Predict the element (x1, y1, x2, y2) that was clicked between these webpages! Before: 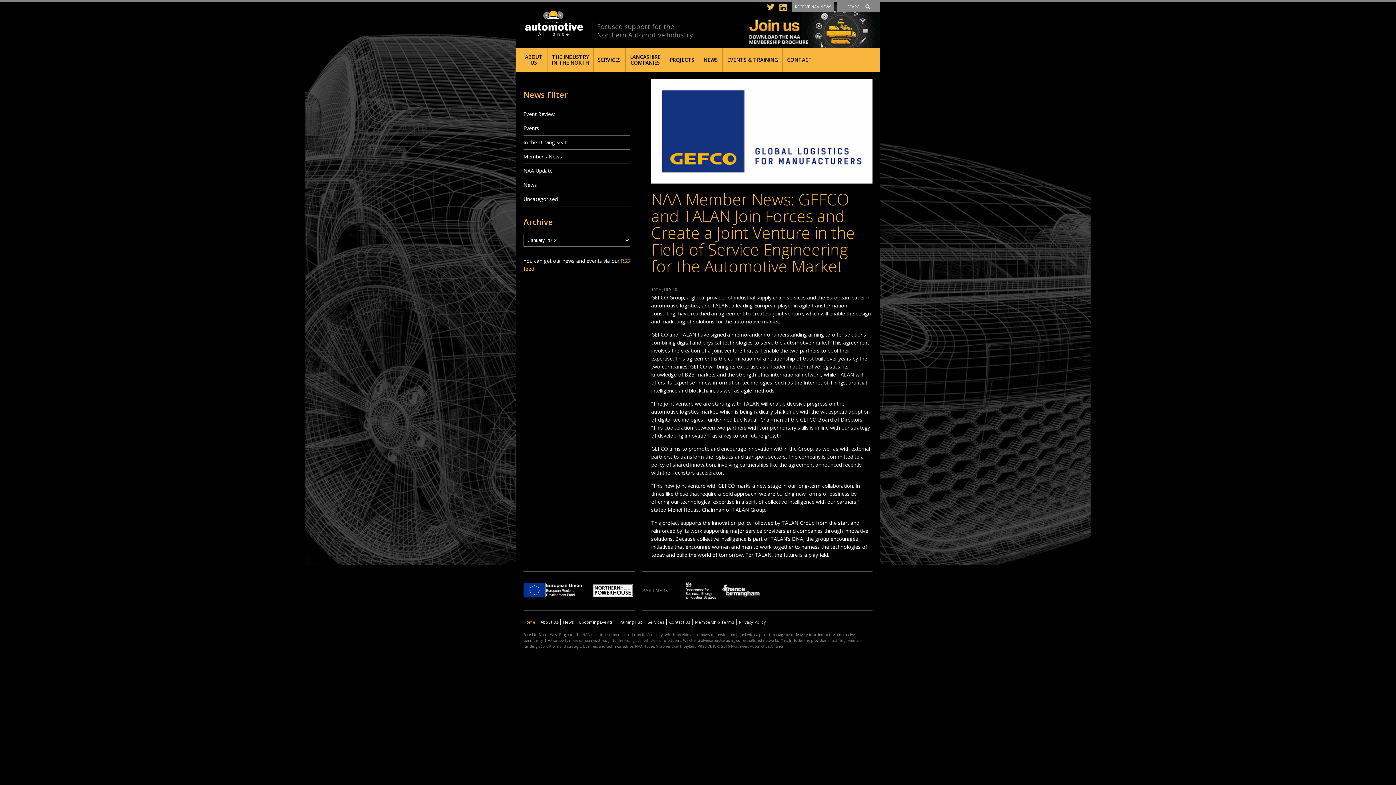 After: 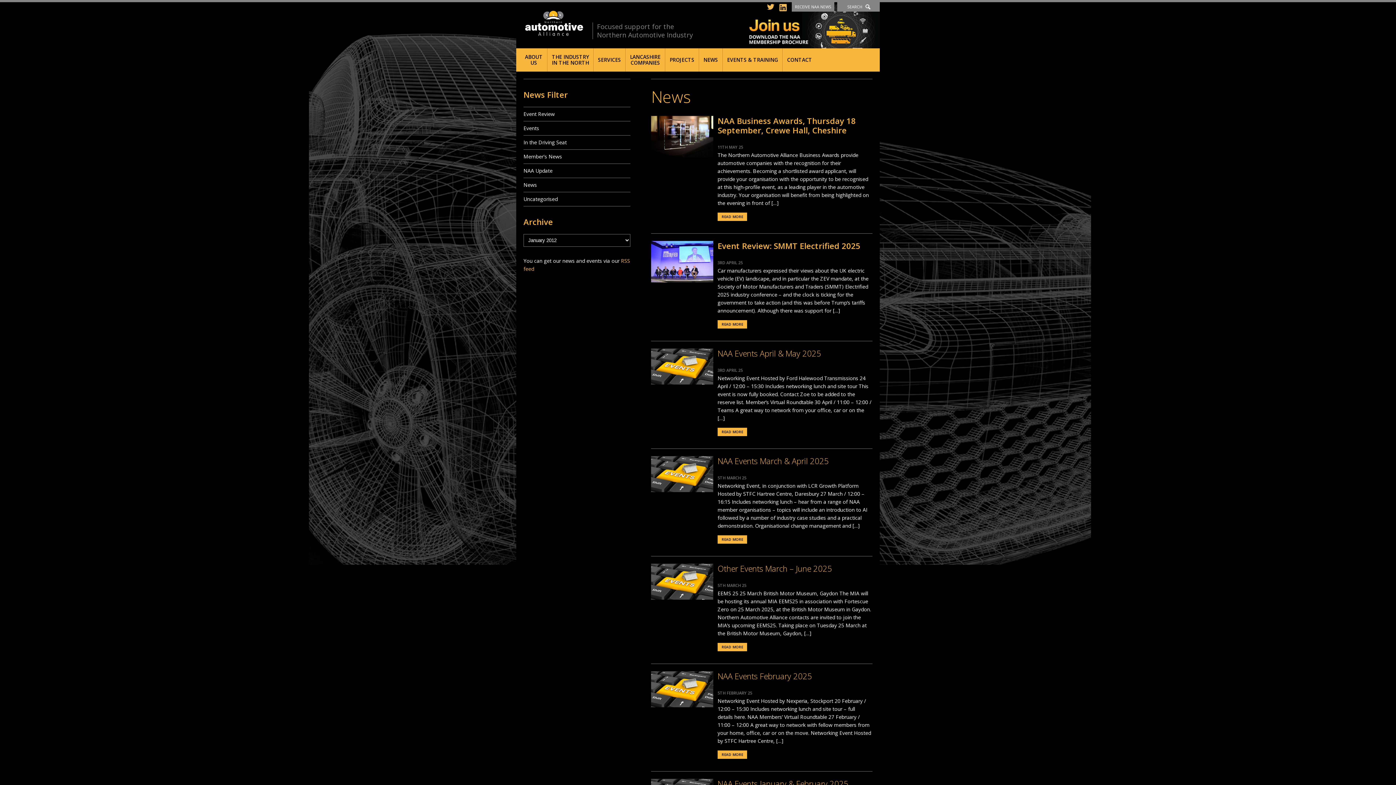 Action: bbox: (523, 121, 630, 135) label: Events